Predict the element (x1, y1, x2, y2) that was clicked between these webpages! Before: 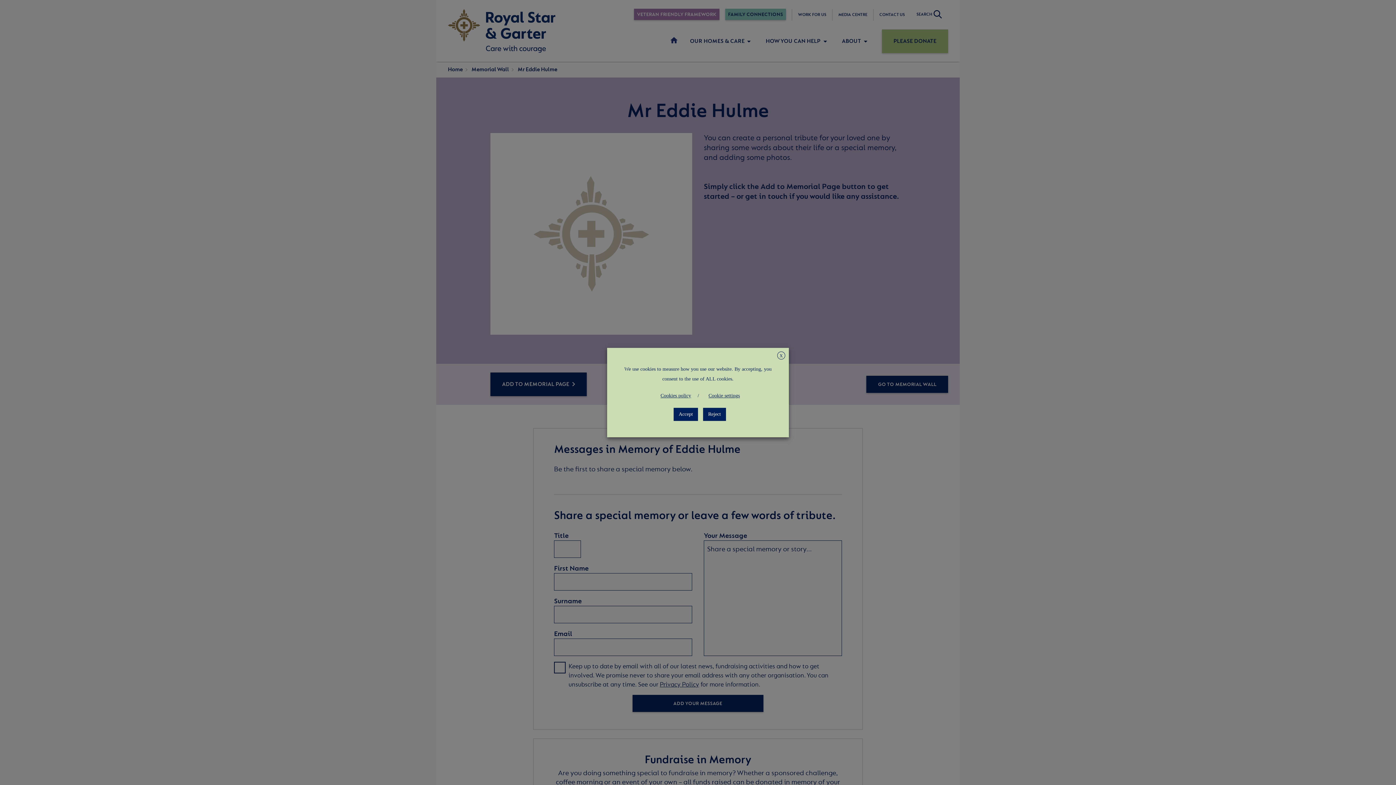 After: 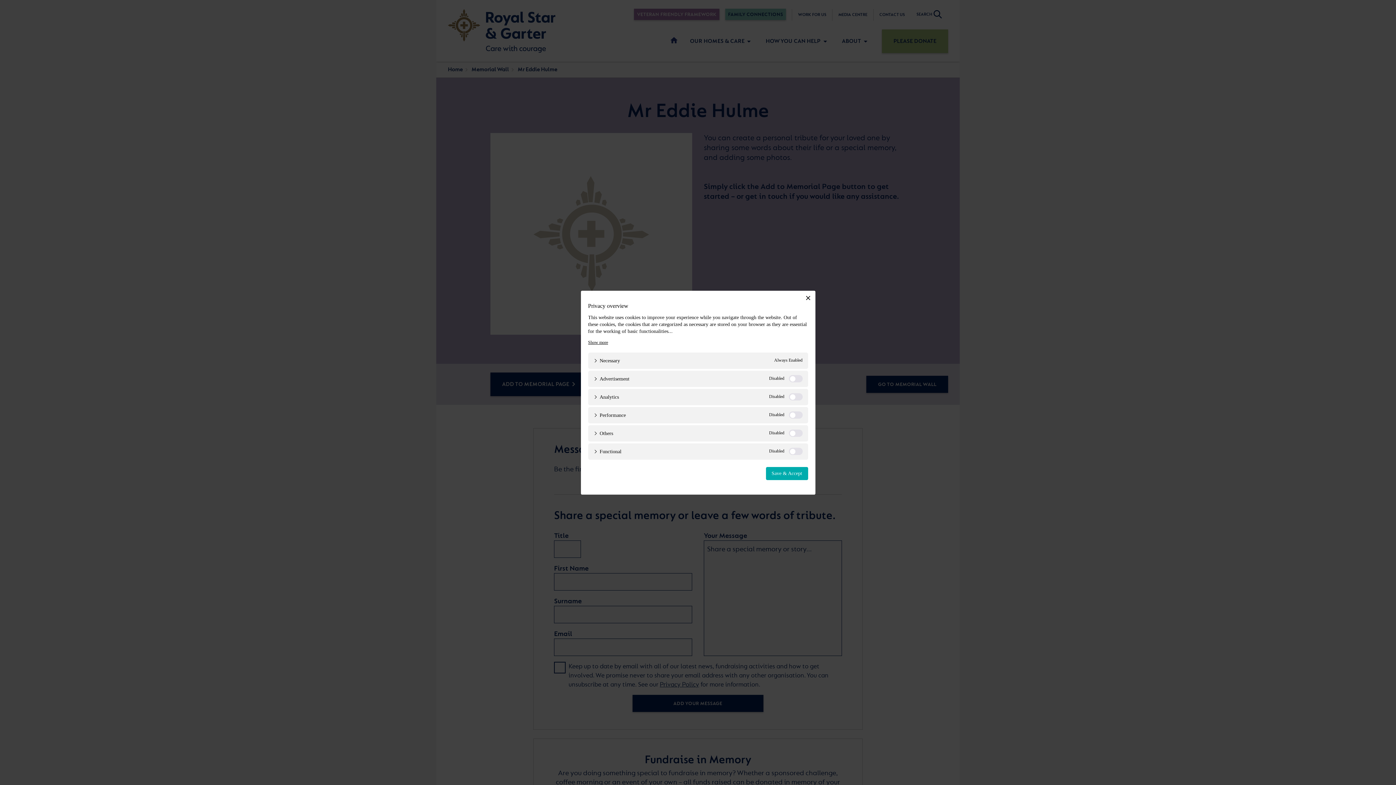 Action: label: Cookie settings bbox: (704, 390, 744, 401)